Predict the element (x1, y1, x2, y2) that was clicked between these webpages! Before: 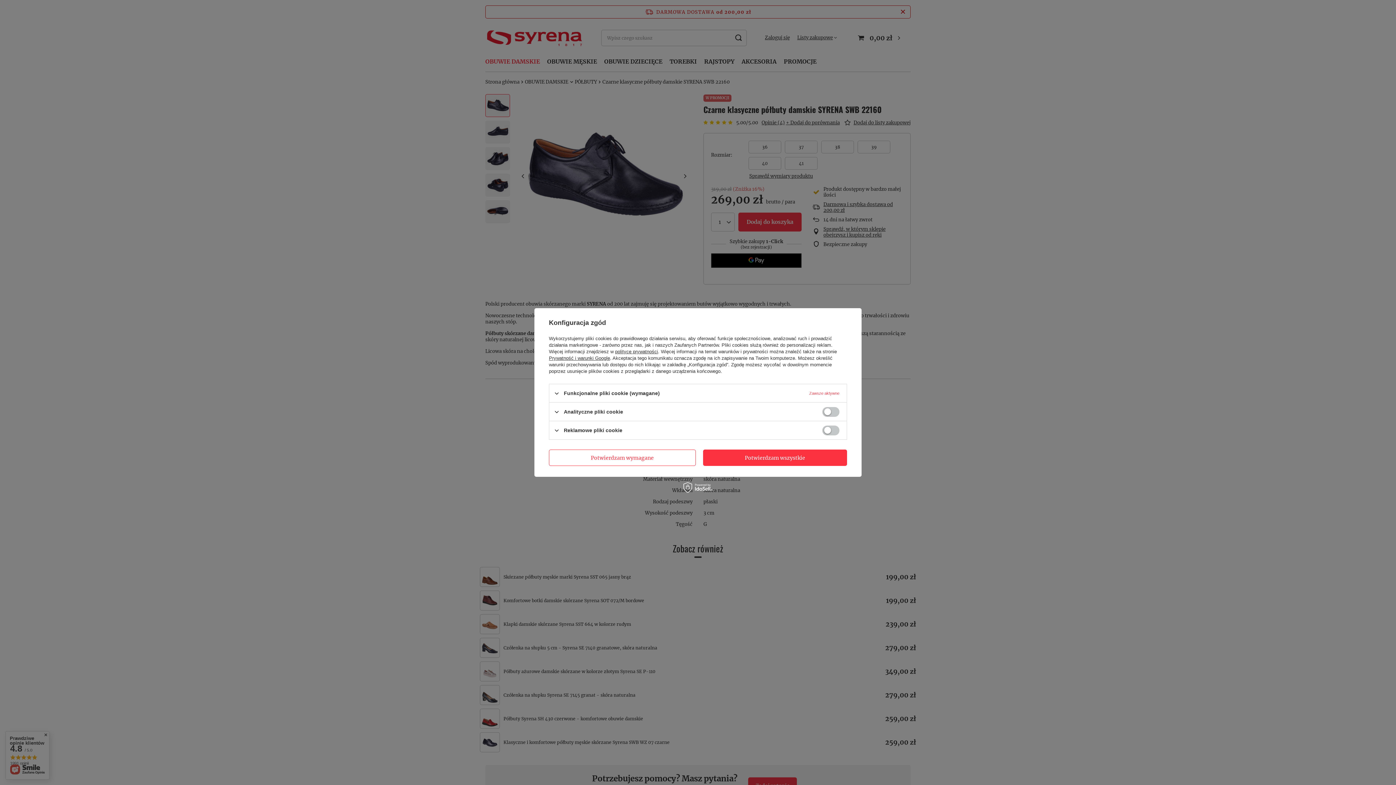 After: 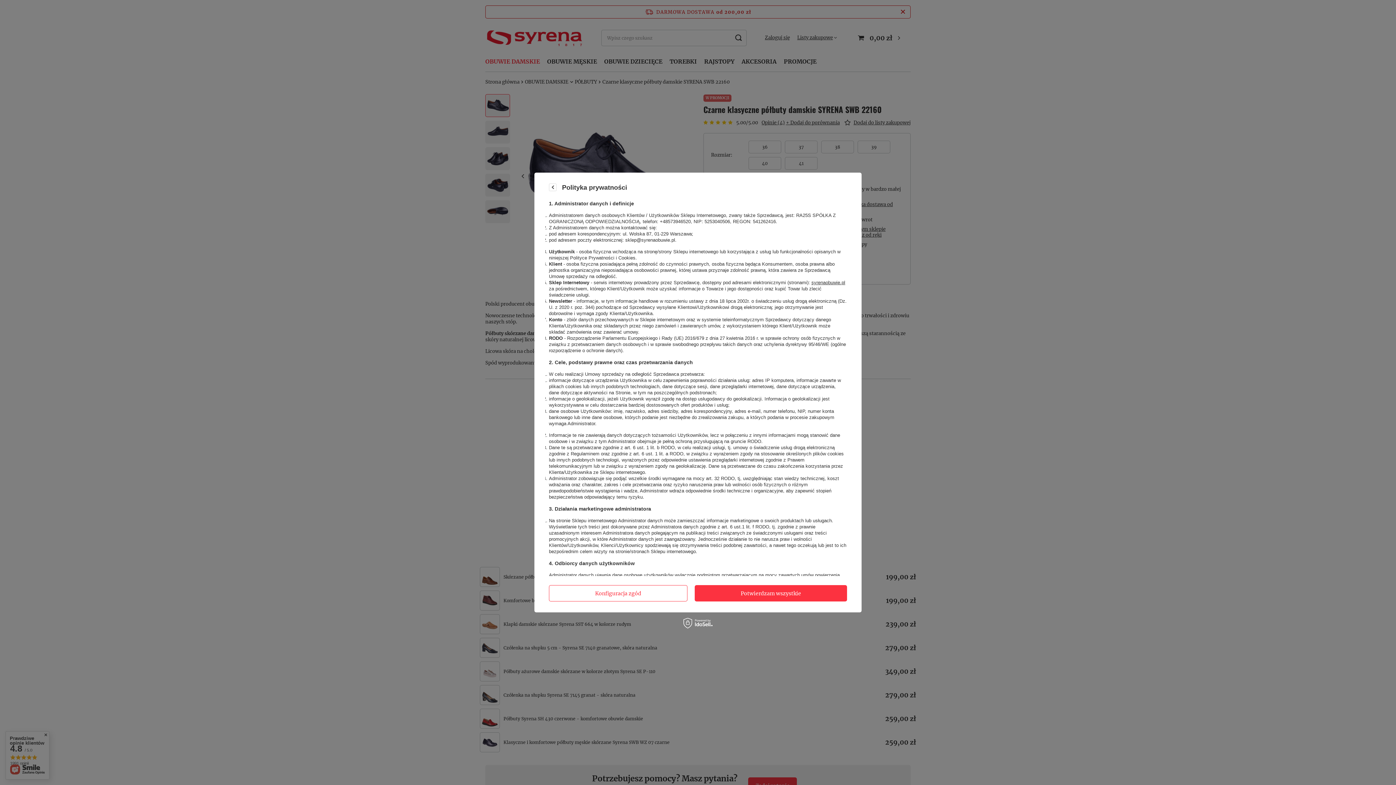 Action: bbox: (615, 349, 658, 354) label: polityce prywatności